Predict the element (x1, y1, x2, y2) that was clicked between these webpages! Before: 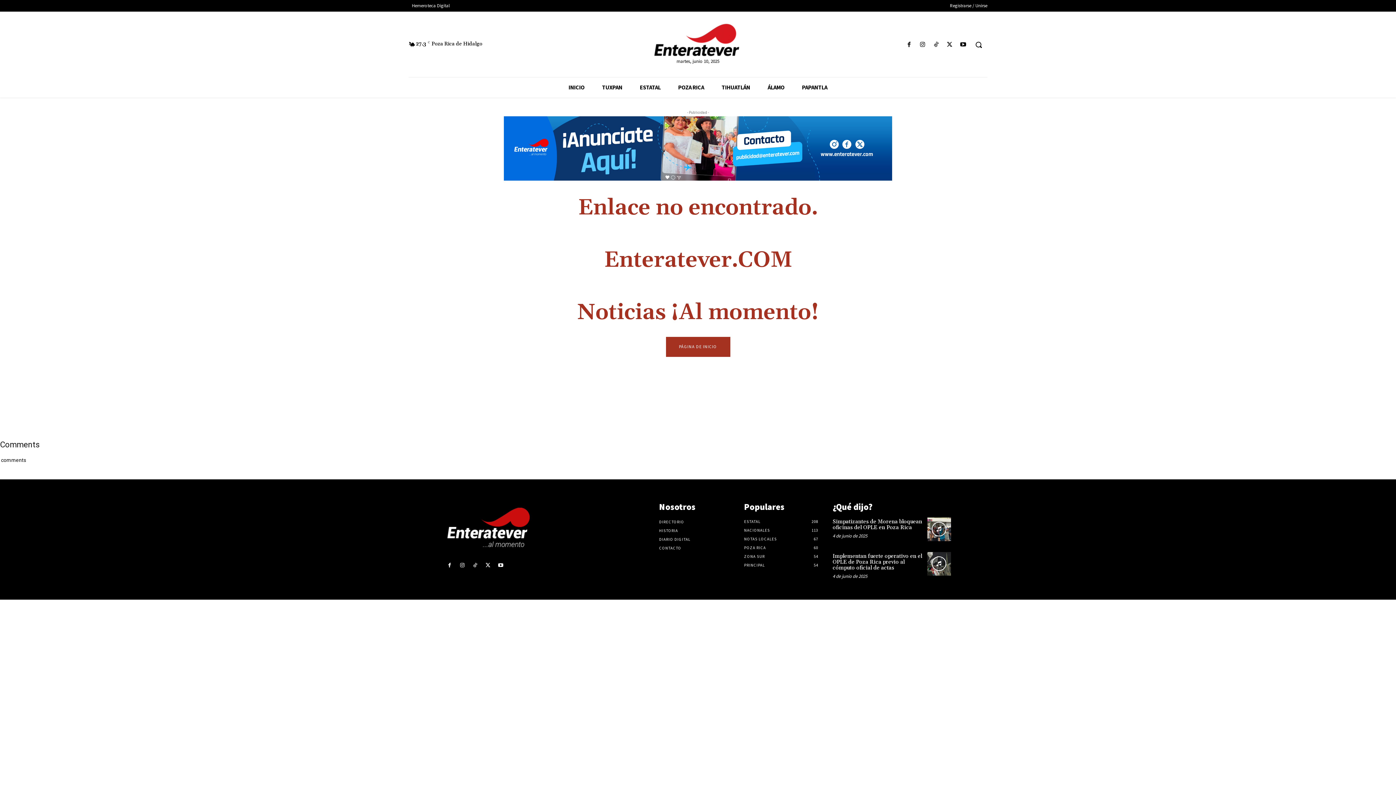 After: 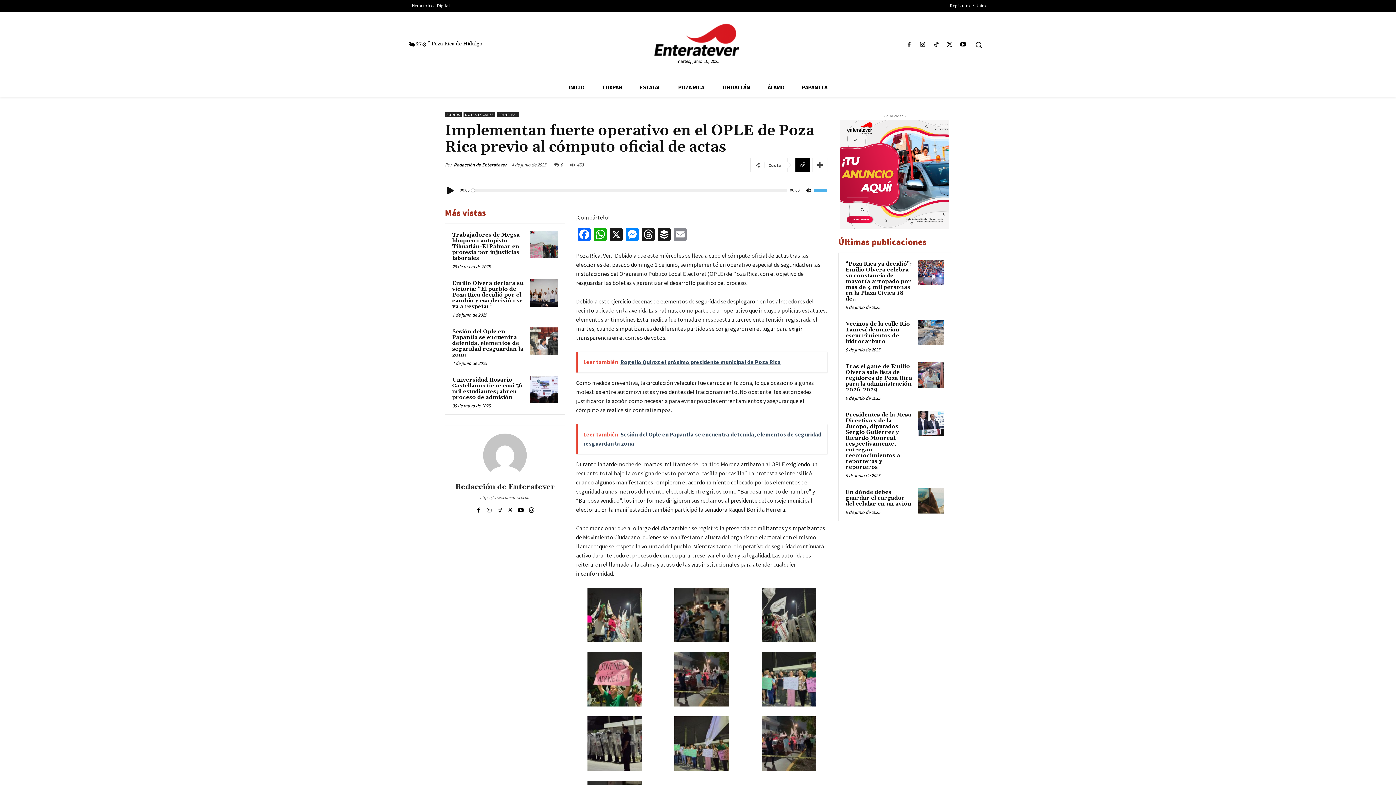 Action: bbox: (927, 552, 951, 575)